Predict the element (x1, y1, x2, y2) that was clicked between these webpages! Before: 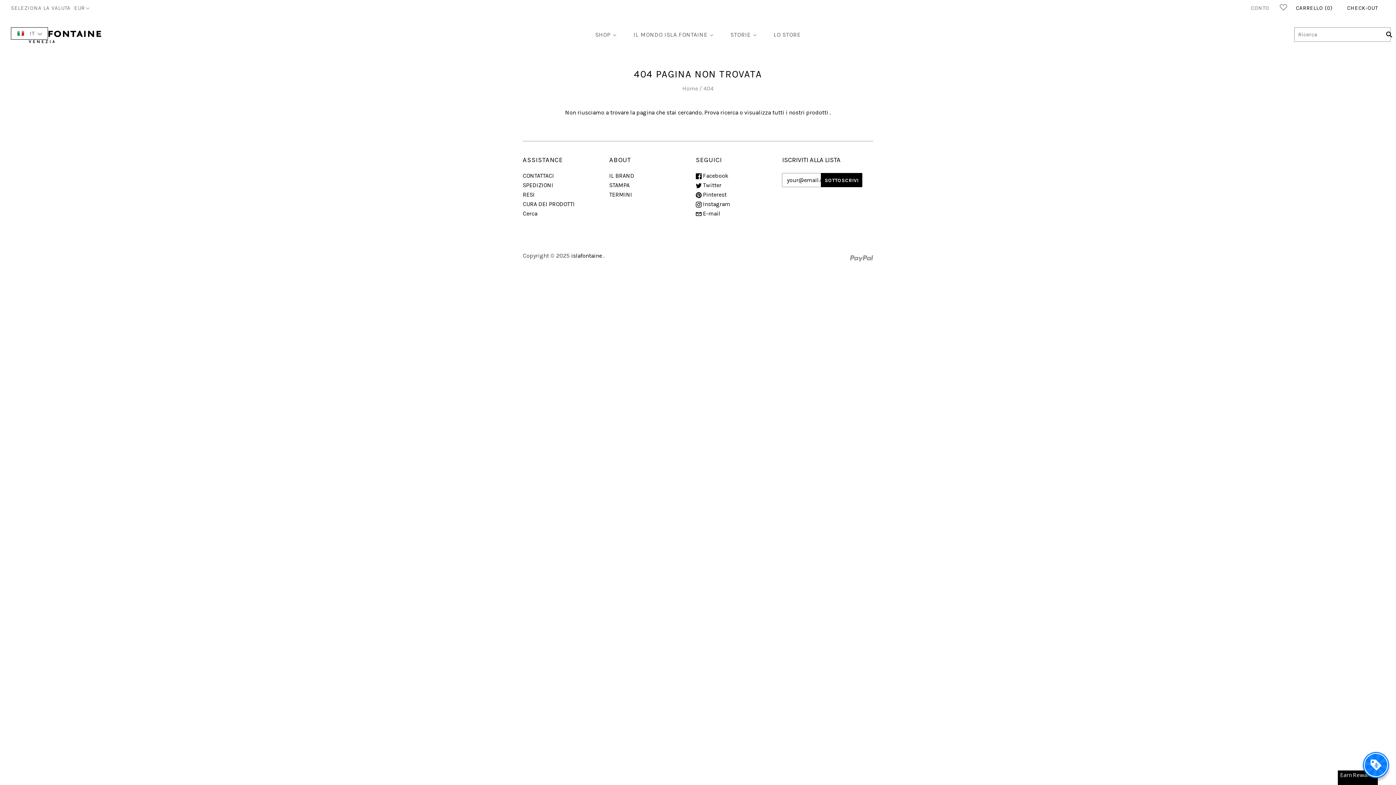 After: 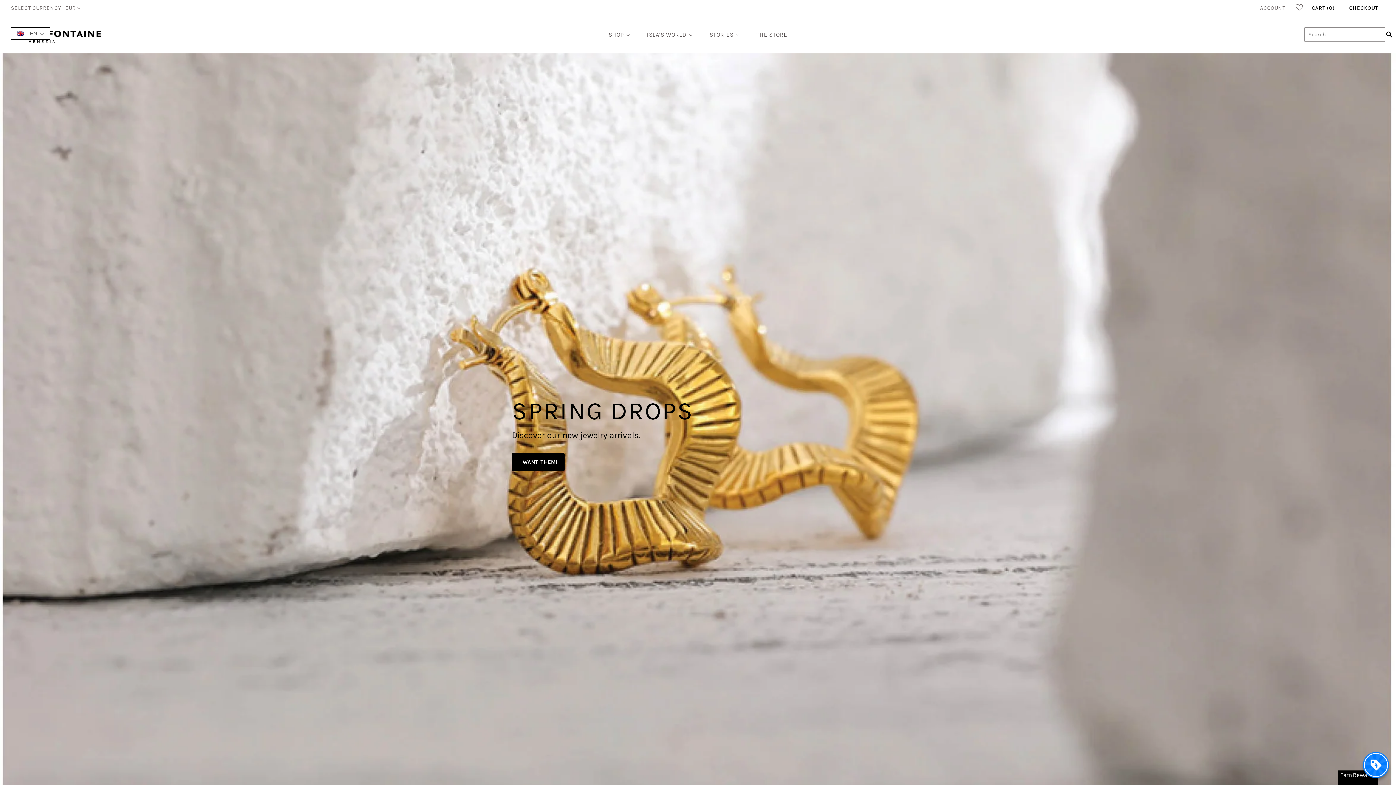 Action: bbox: (10, 25, 101, 44)